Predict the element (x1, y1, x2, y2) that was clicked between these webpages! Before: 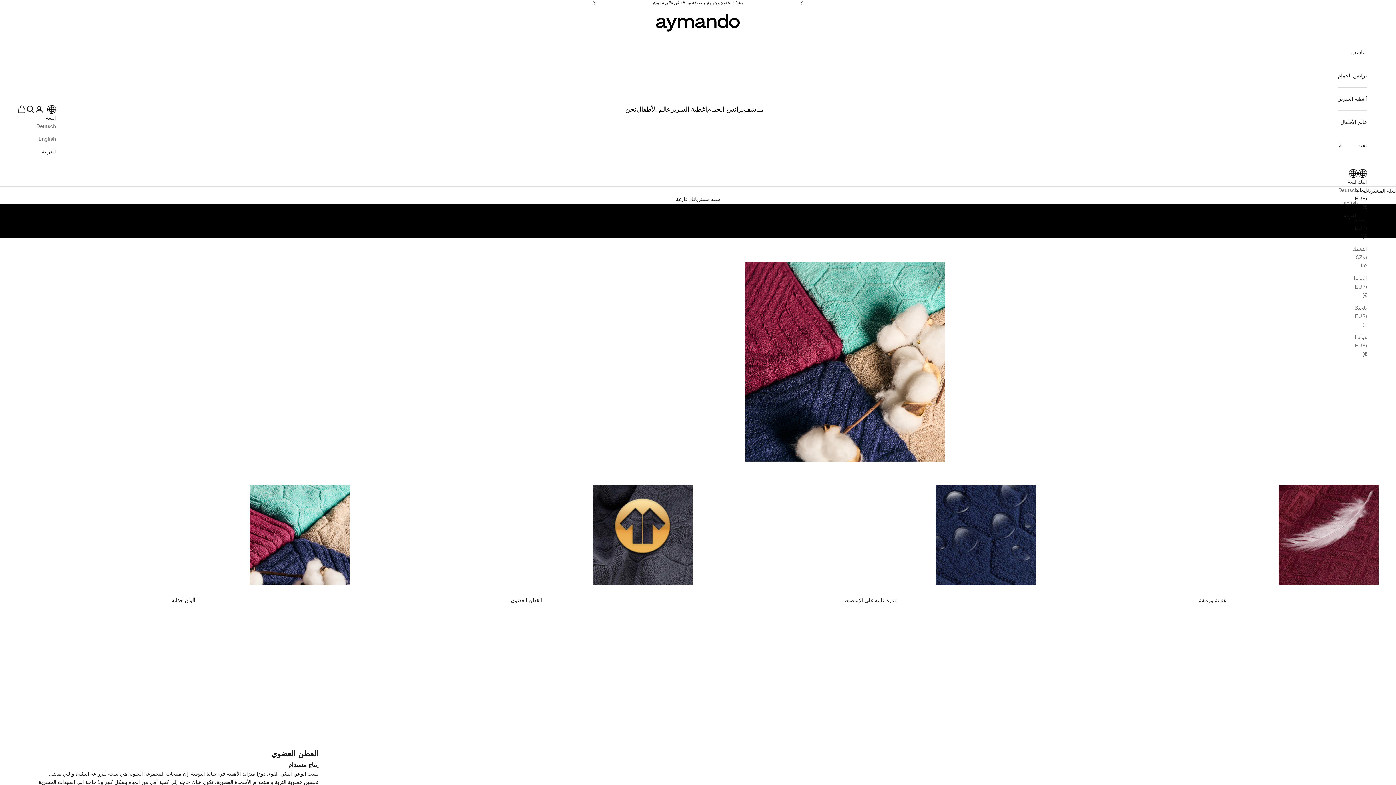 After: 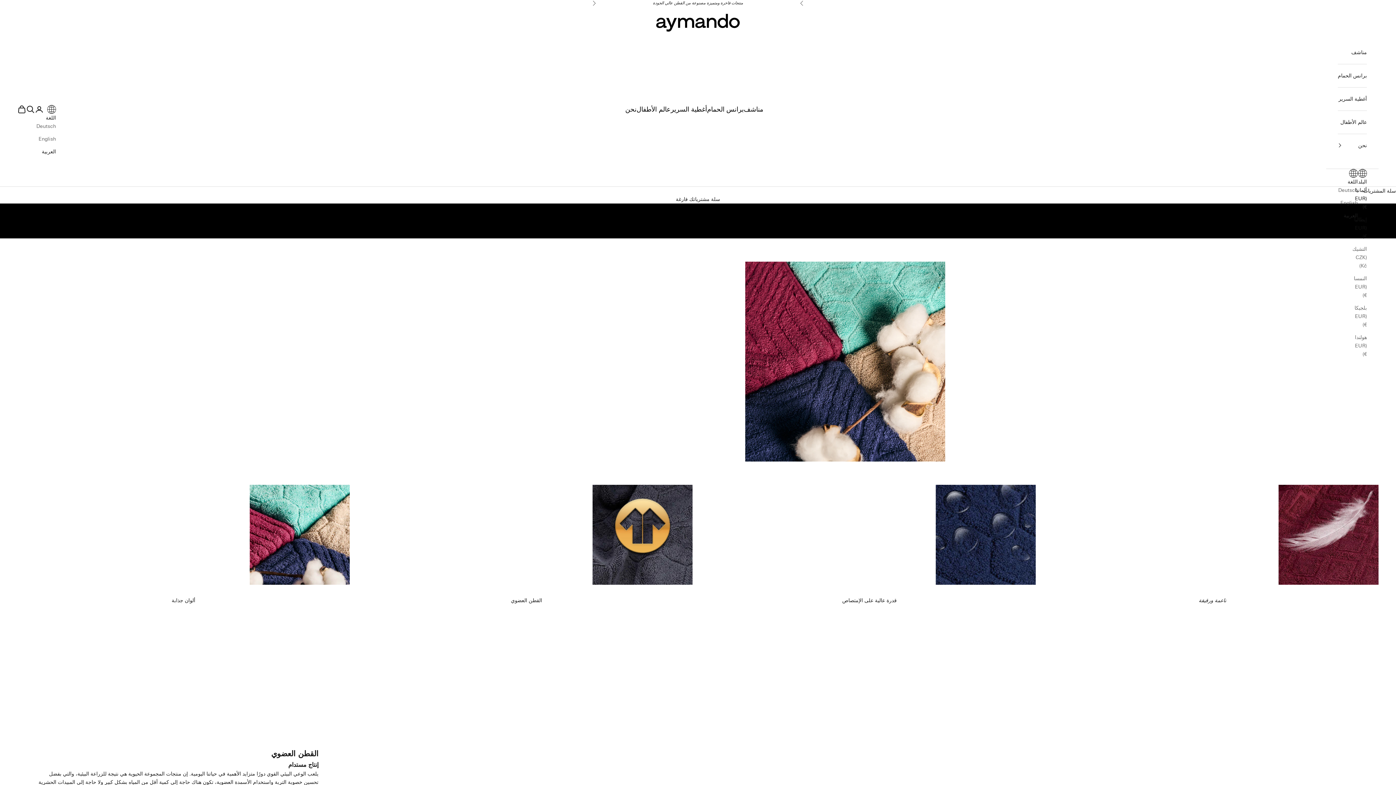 Action: bbox: (36, 147, 56, 155) label: العربية